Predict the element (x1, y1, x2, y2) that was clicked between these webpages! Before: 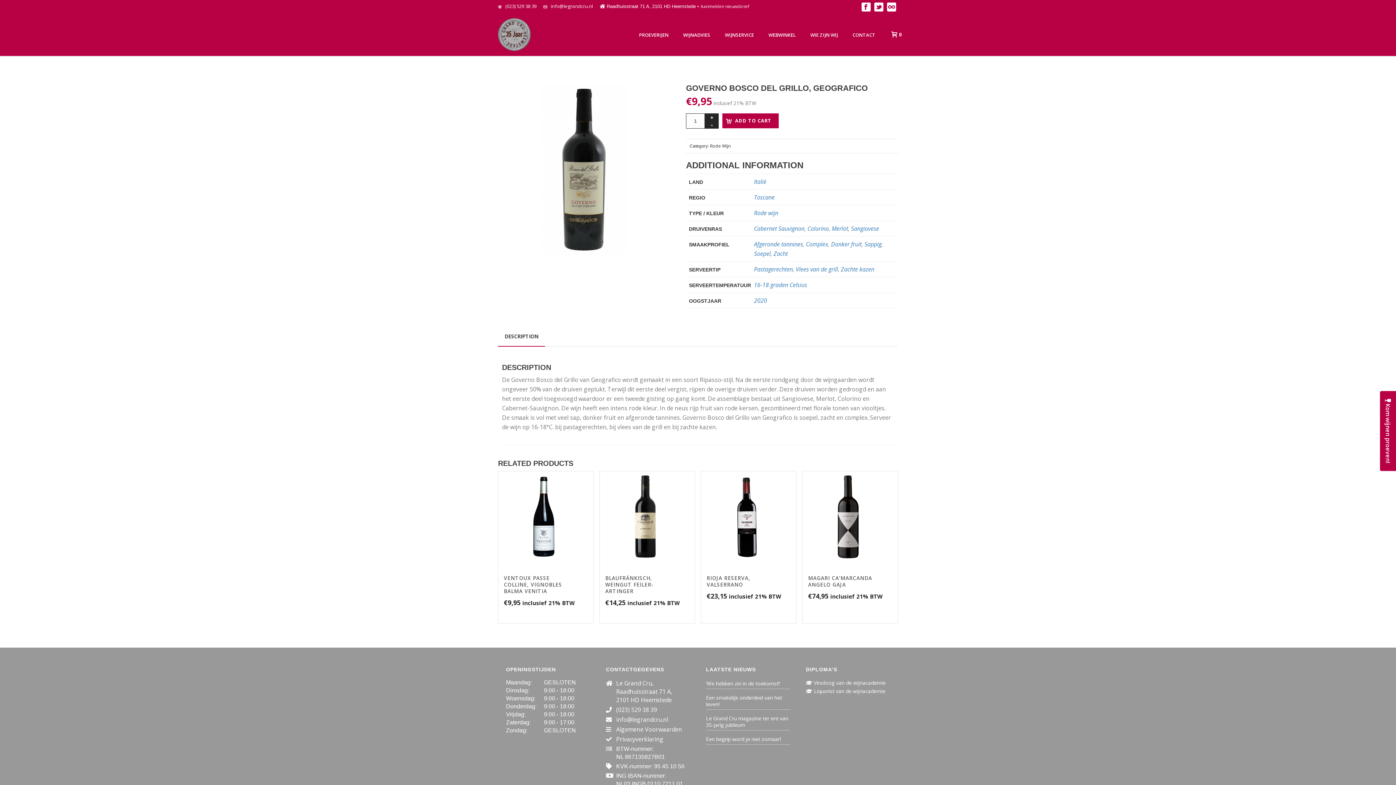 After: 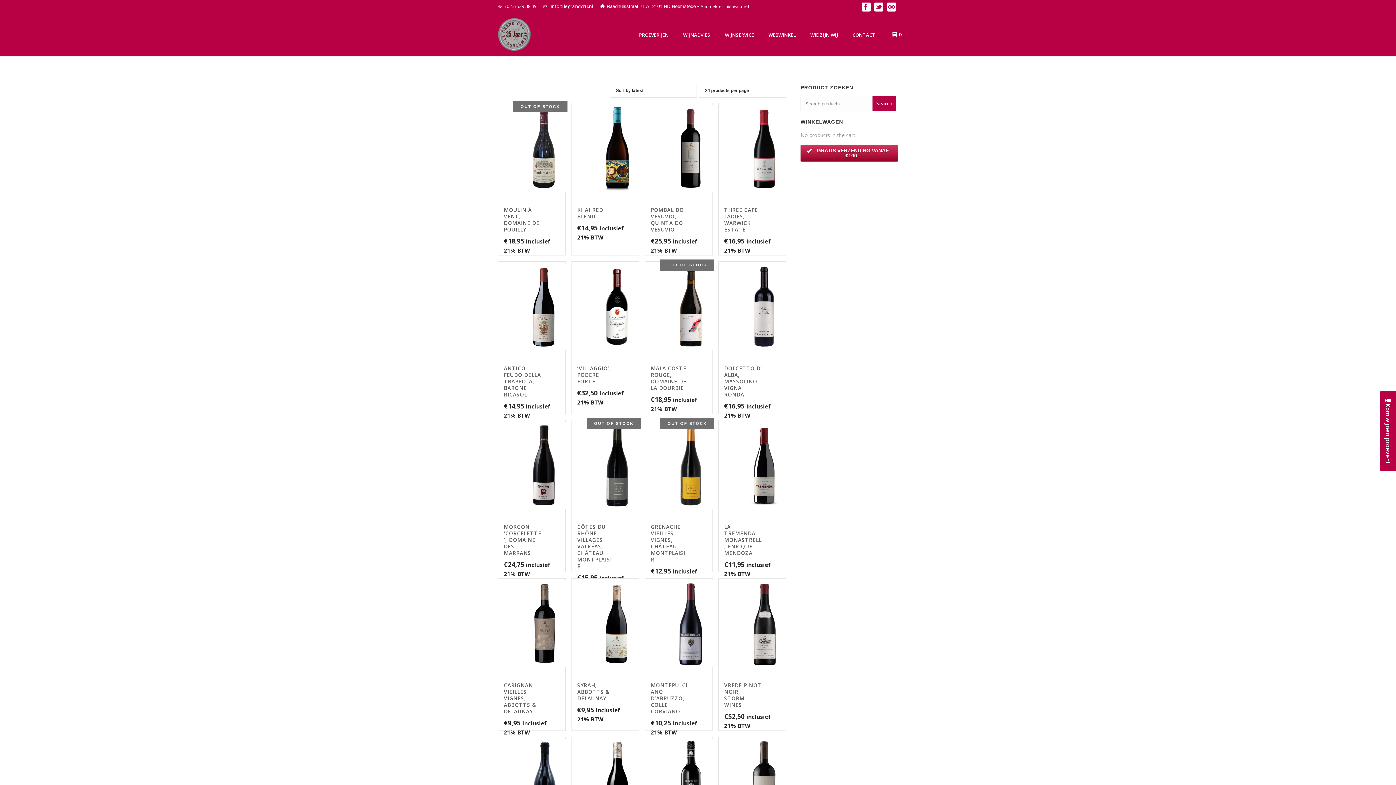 Action: bbox: (754, 281, 807, 289) label: 16-18 graden Celsius